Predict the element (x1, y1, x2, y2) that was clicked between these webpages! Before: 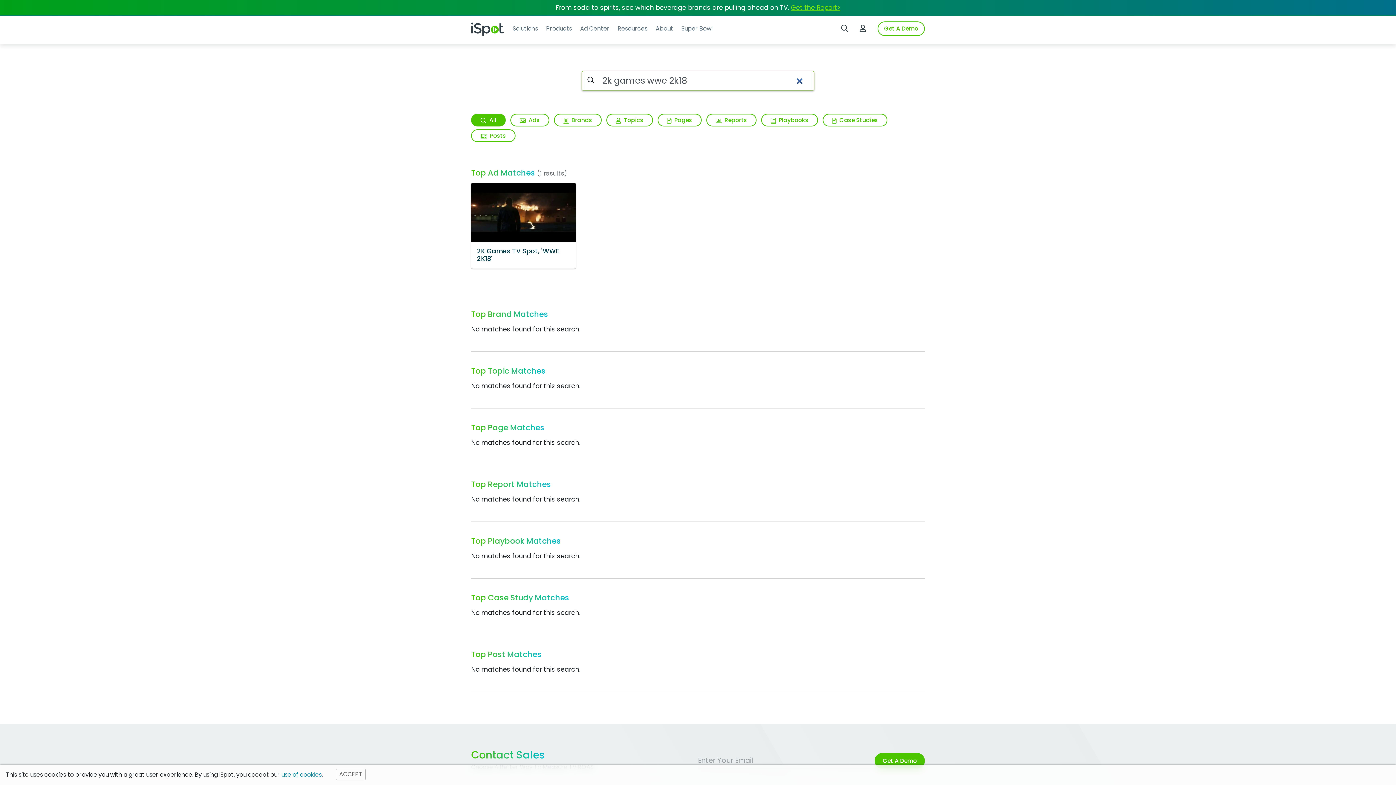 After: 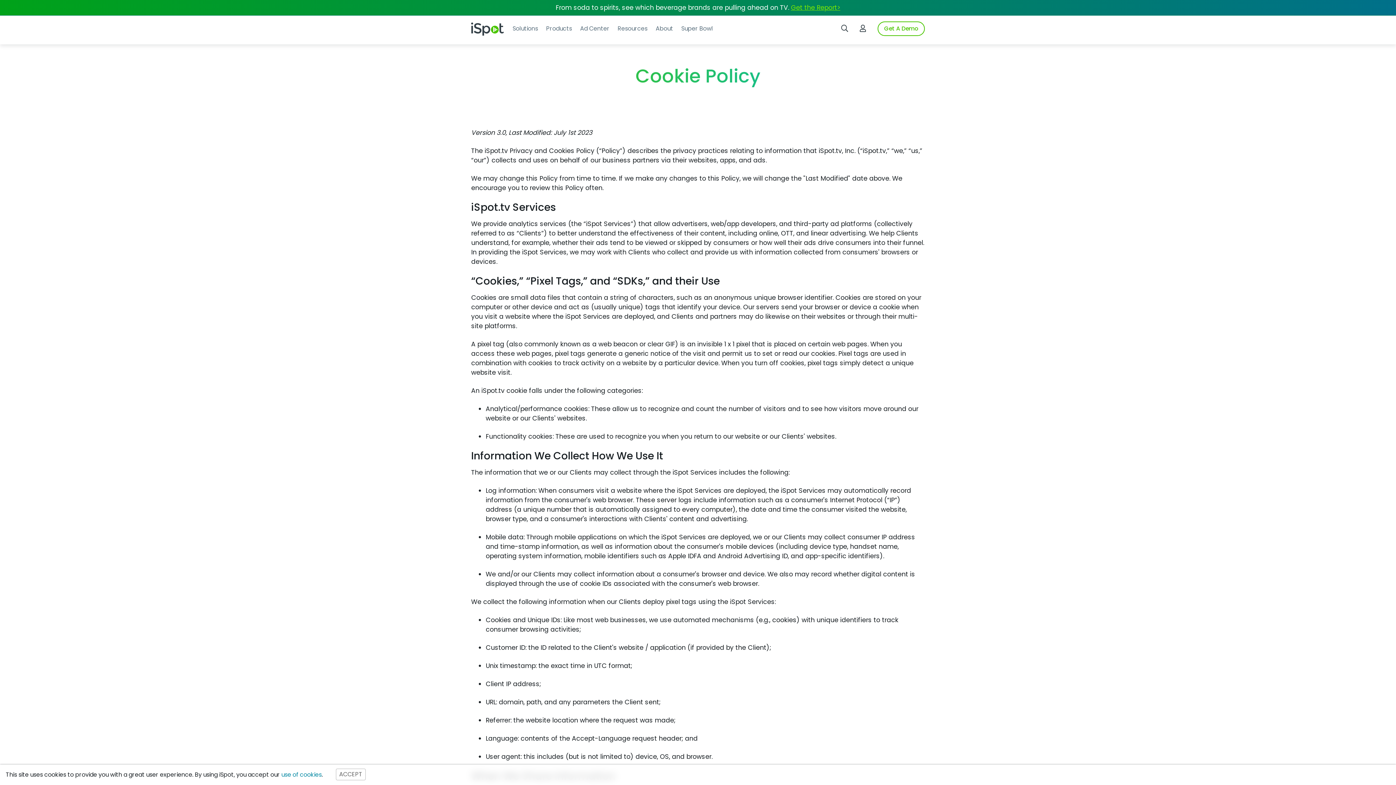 Action: bbox: (281, 770, 321, 779) label: use of cookies